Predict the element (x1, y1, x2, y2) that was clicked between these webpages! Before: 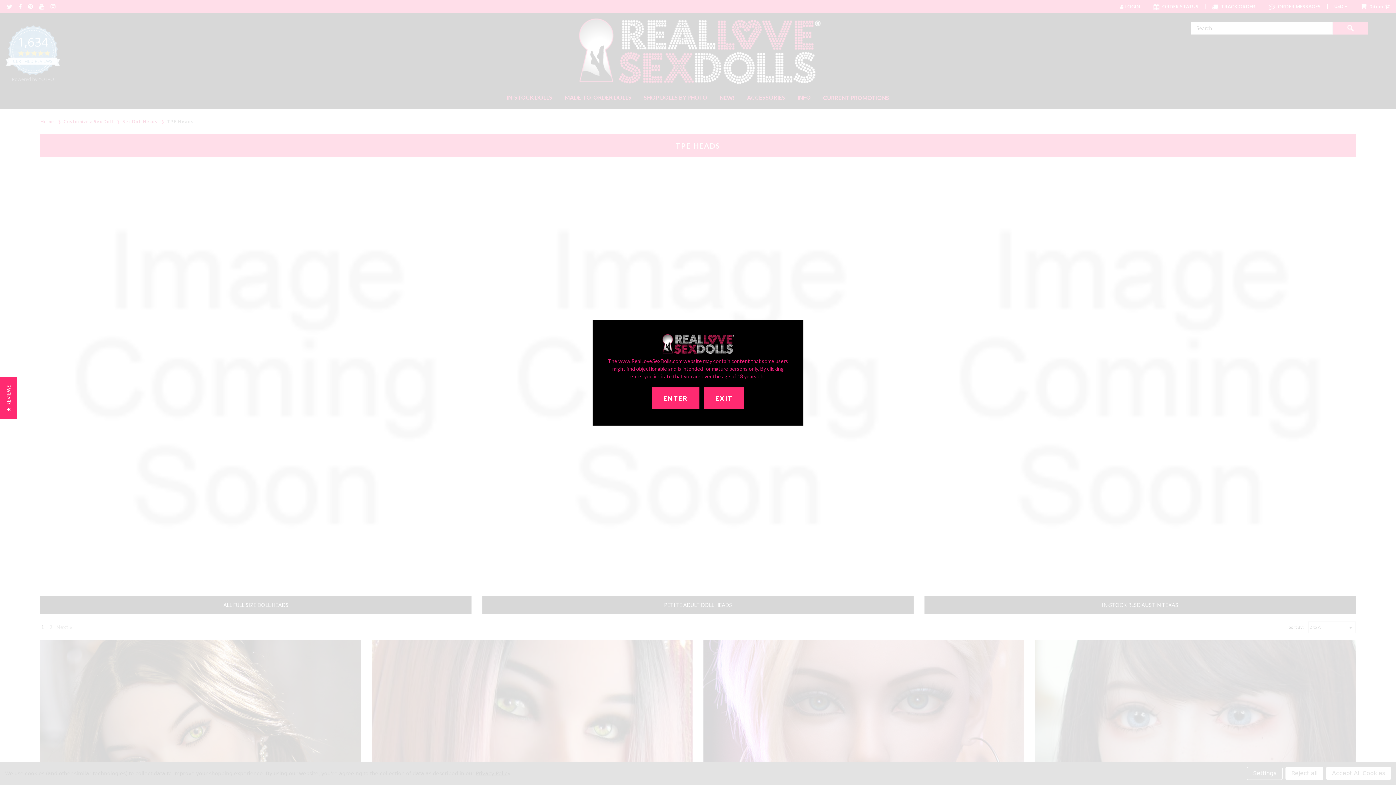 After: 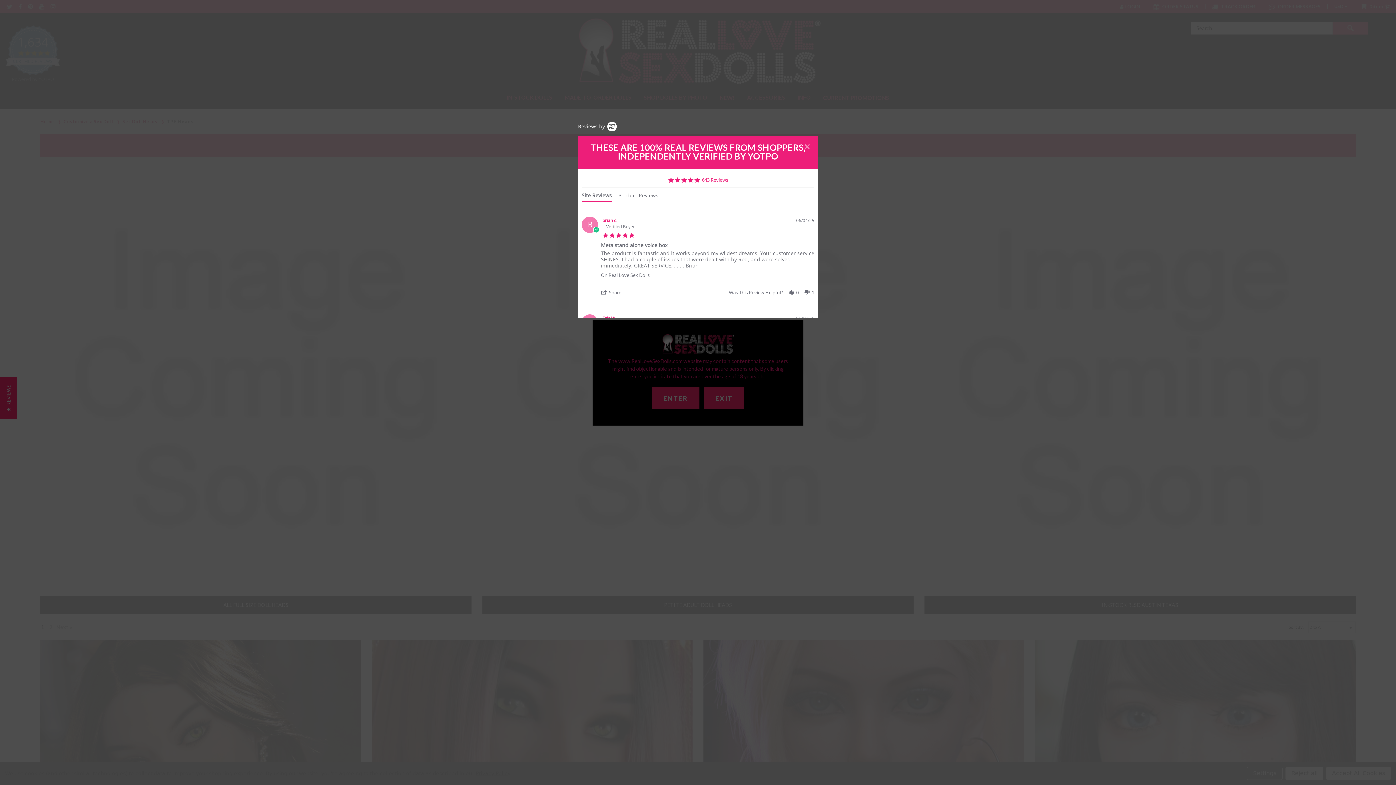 Action: bbox: (0, 377, 17, 419) label: ★ REVIEWS